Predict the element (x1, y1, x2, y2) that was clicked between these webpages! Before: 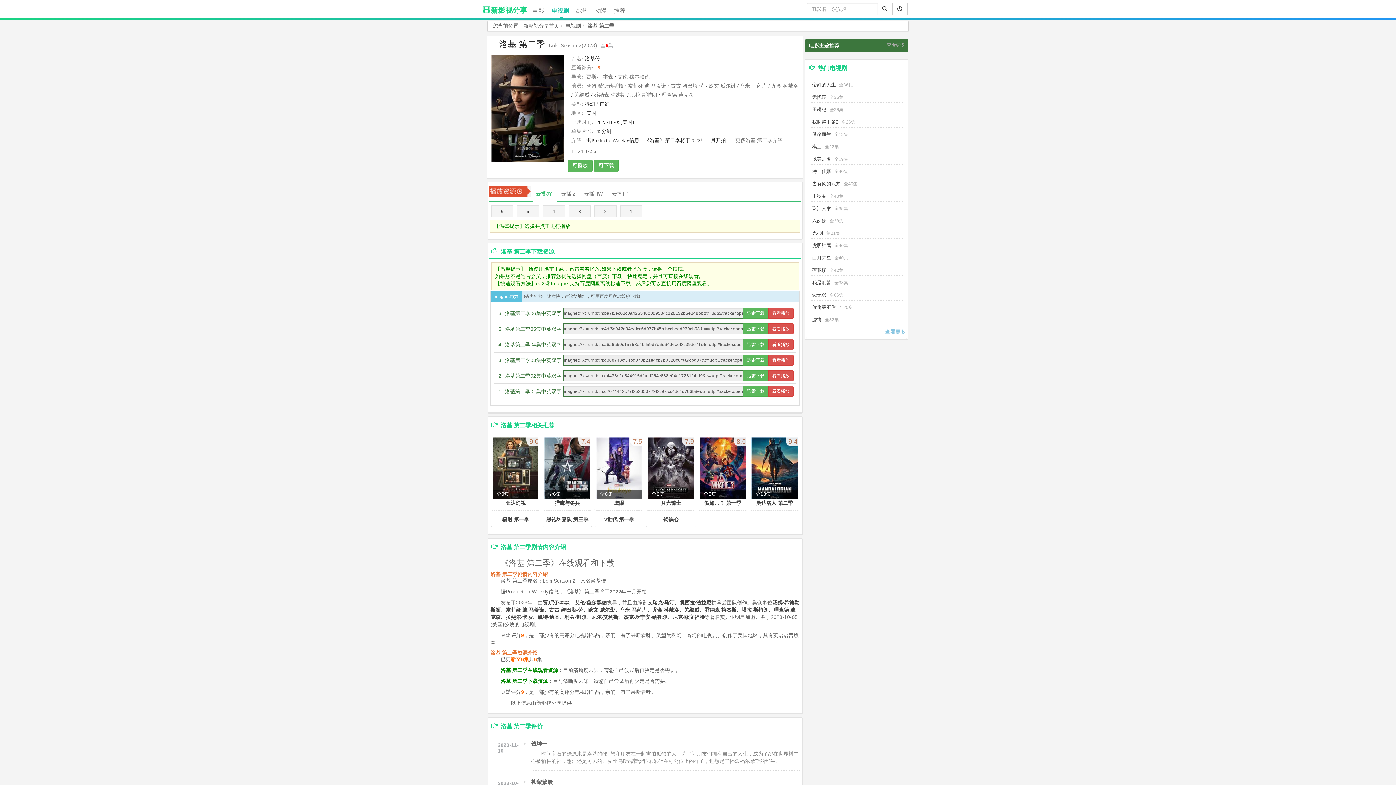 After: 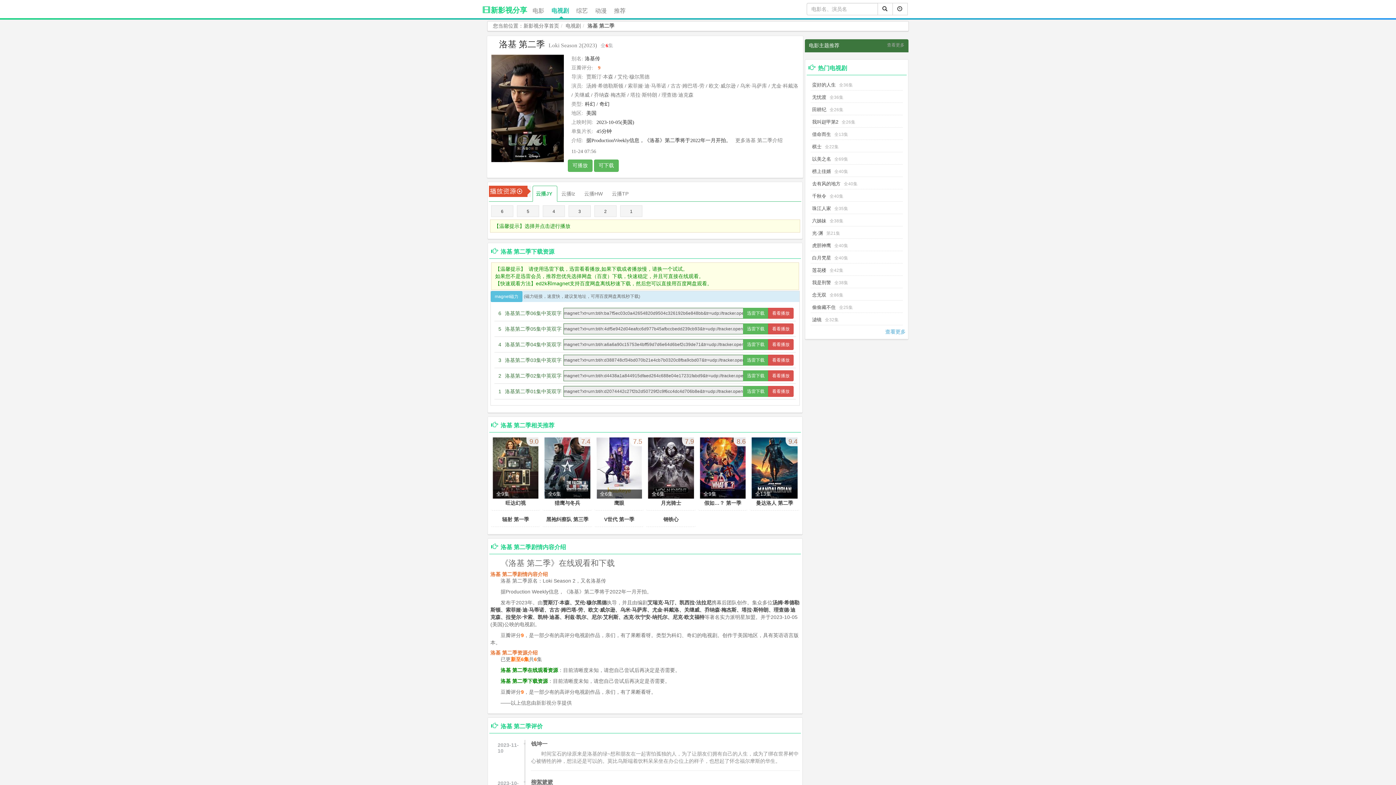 Action: label: 柳絮簌簌 bbox: (531, 779, 553, 785)